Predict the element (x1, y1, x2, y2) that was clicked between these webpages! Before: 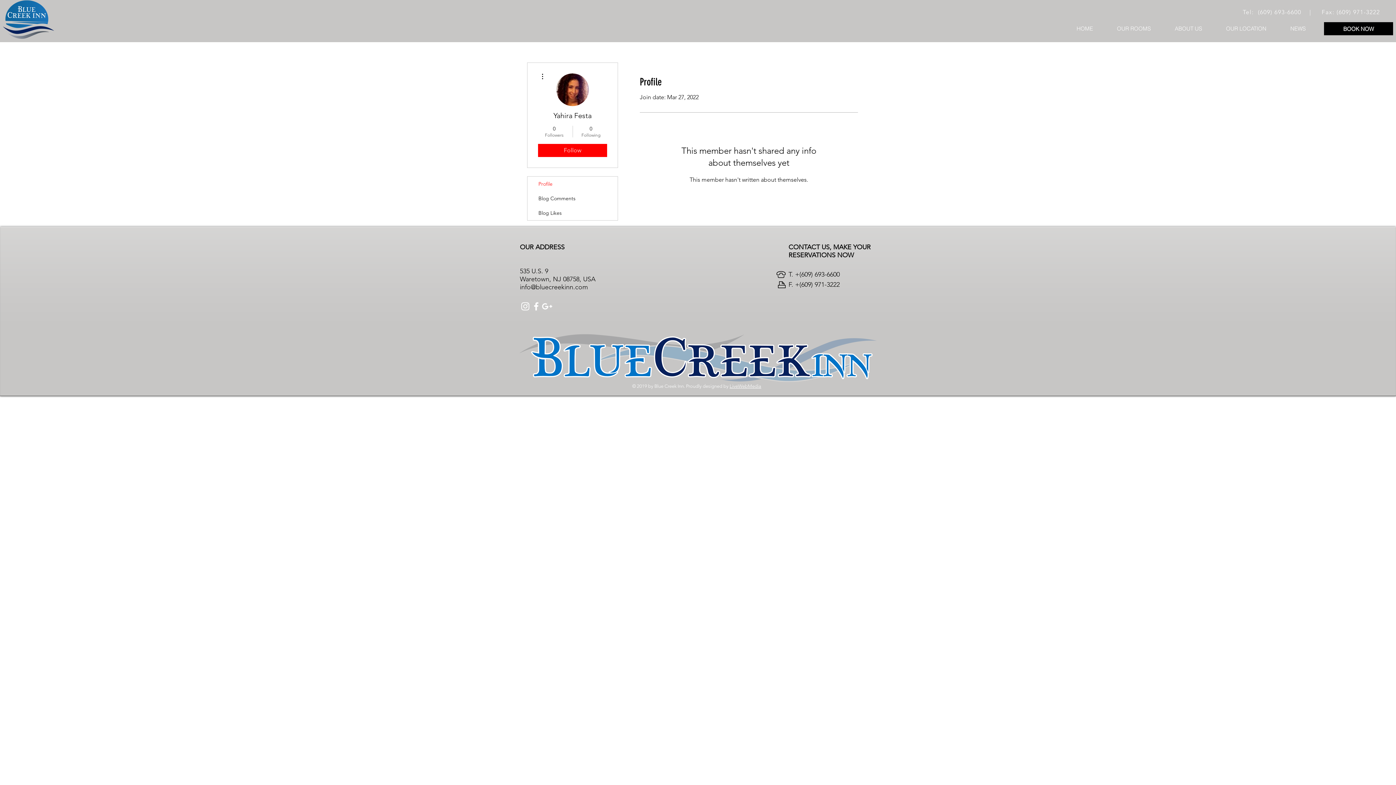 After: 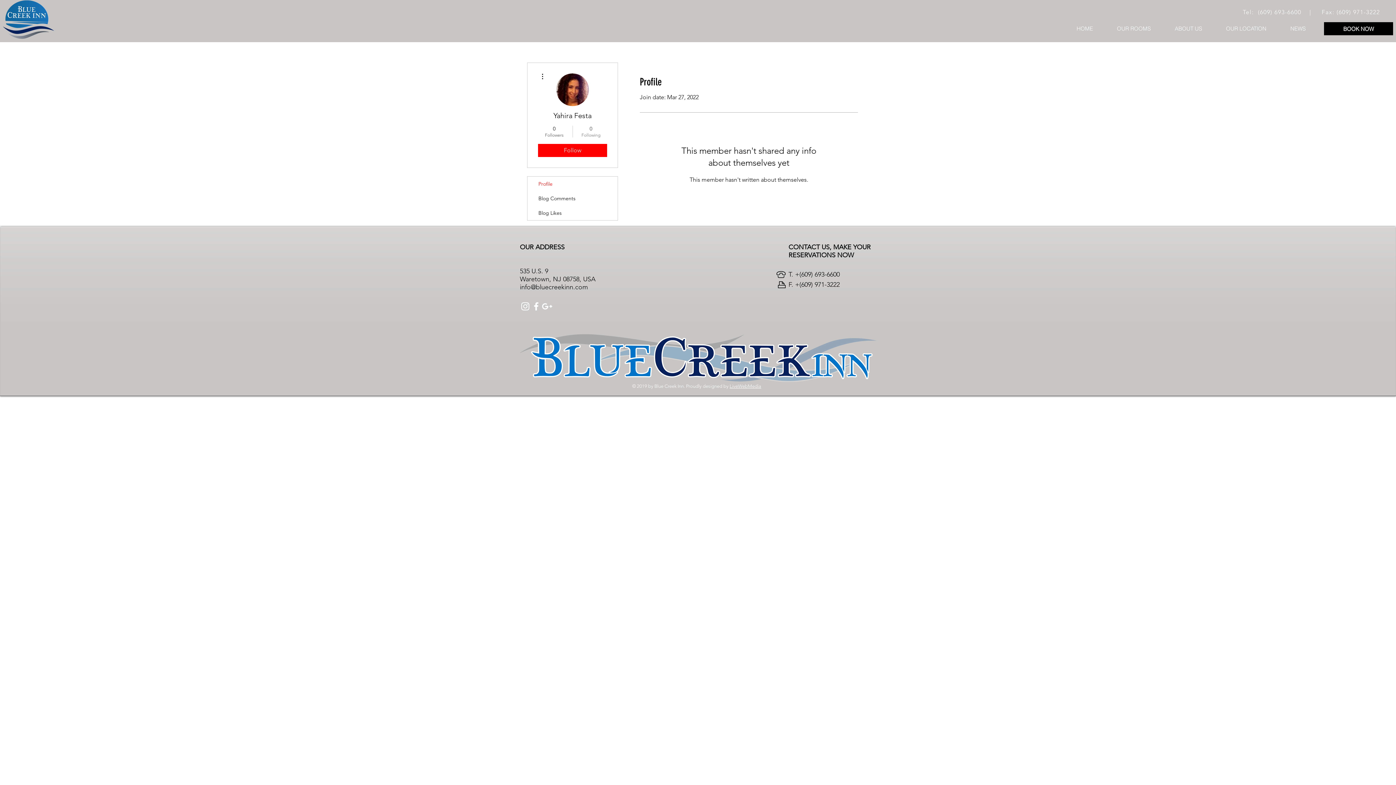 Action: label: 0
Following bbox: (576, 125, 605, 138)